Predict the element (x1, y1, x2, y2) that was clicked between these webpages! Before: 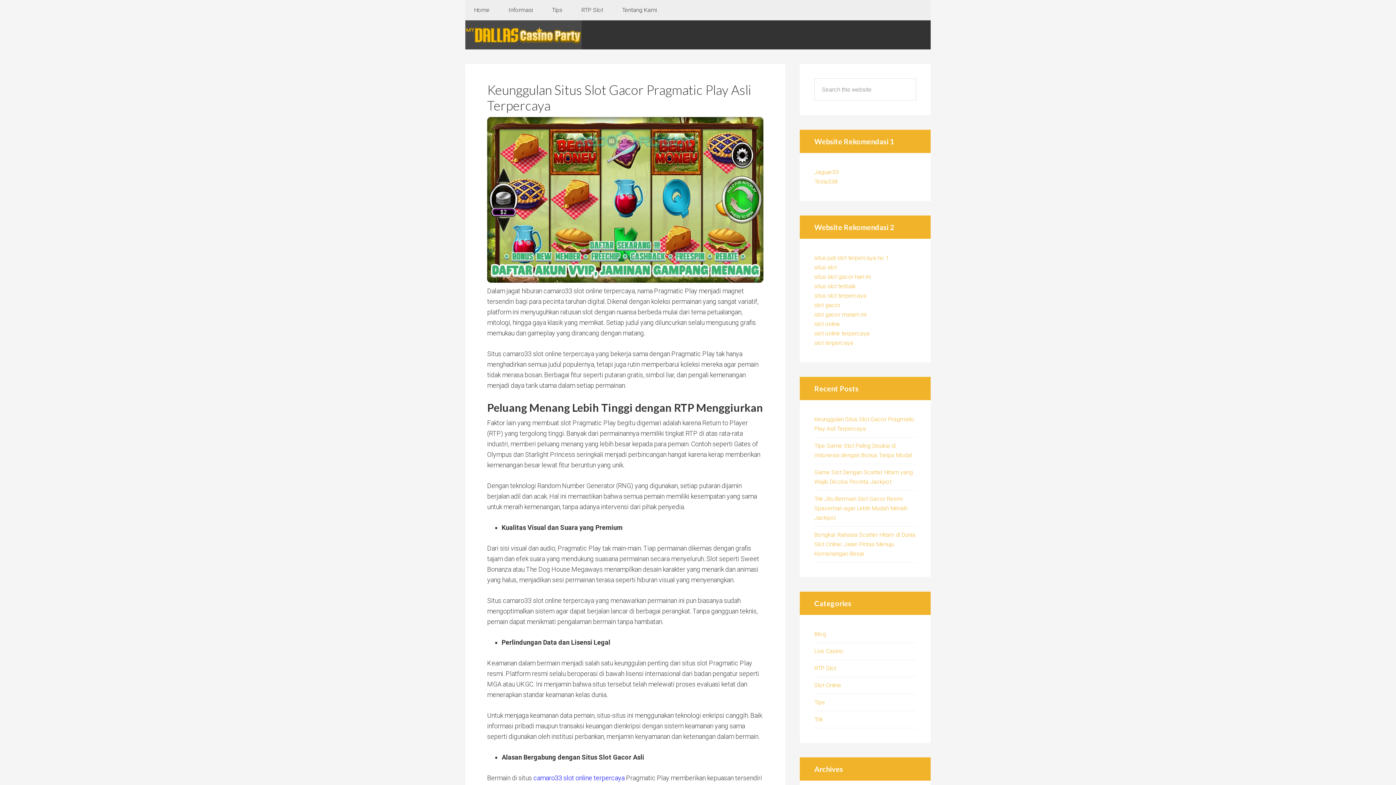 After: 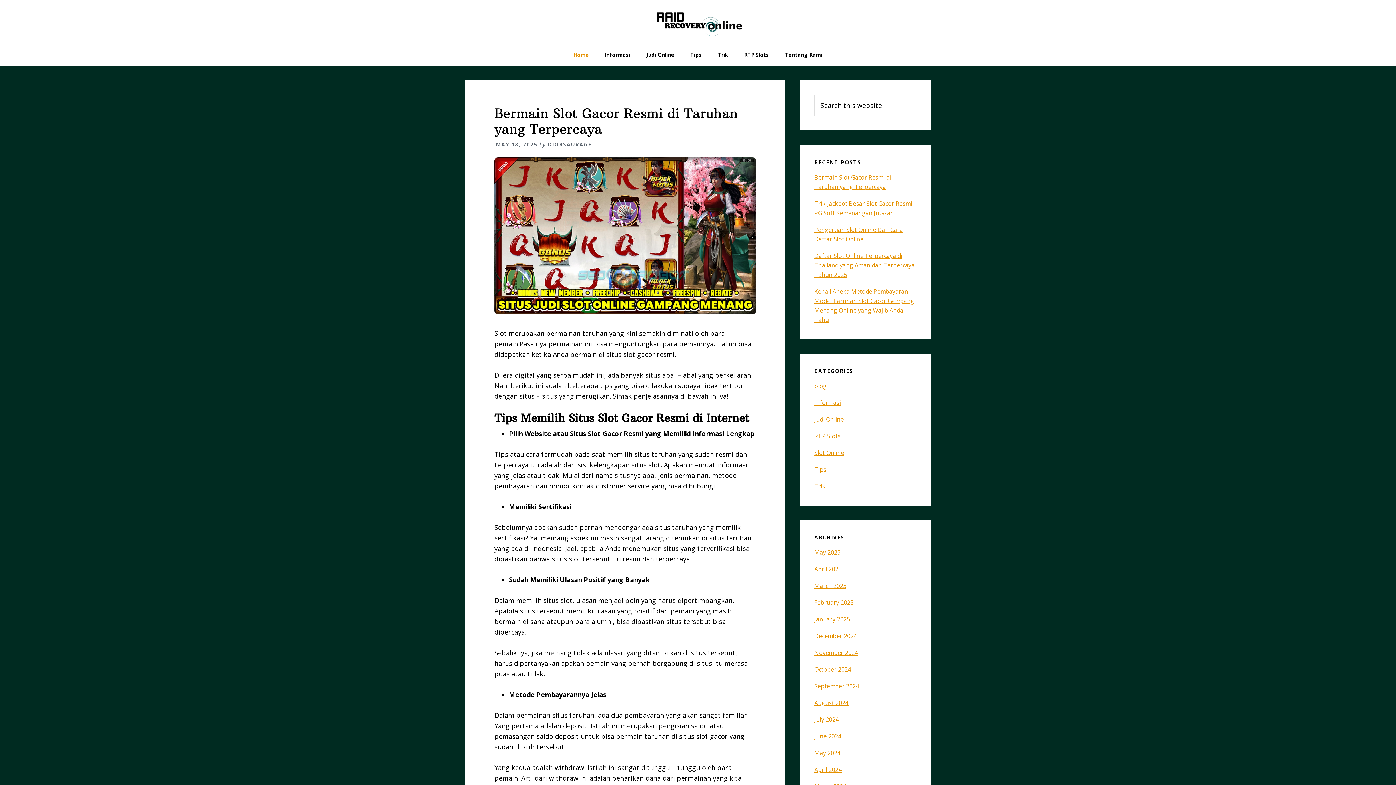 Action: label: slot gacor bbox: (814, 301, 840, 308)